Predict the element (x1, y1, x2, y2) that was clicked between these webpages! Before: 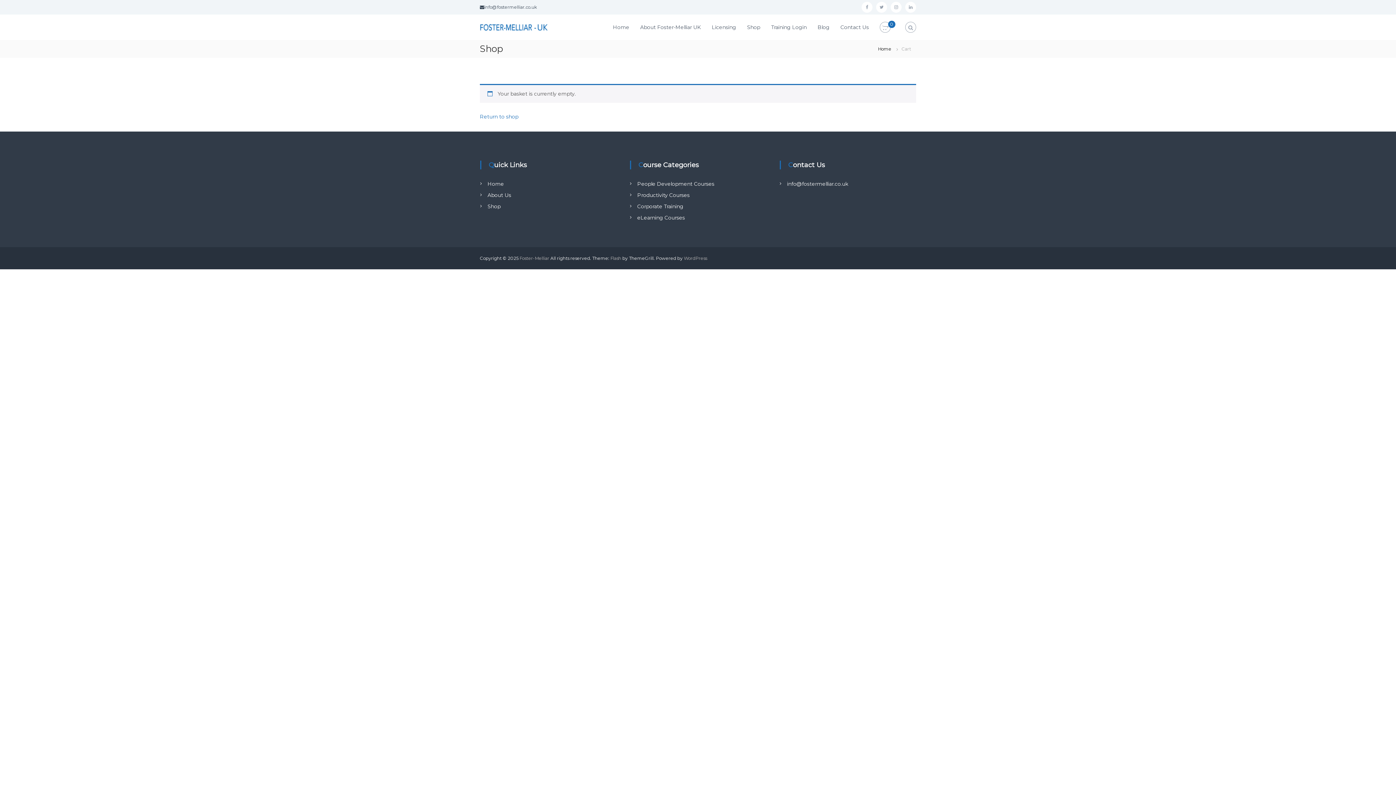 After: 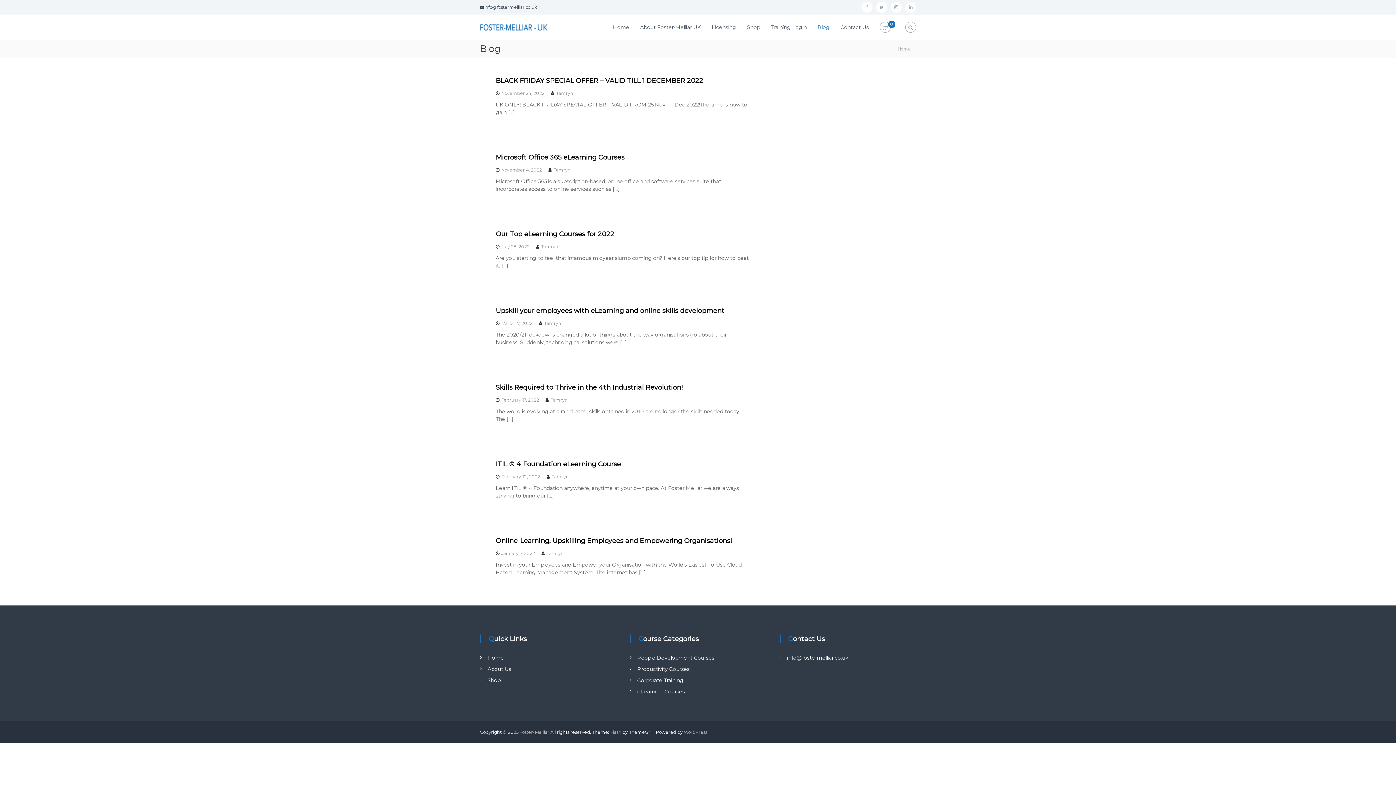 Action: bbox: (817, 23, 829, 30) label: Blog